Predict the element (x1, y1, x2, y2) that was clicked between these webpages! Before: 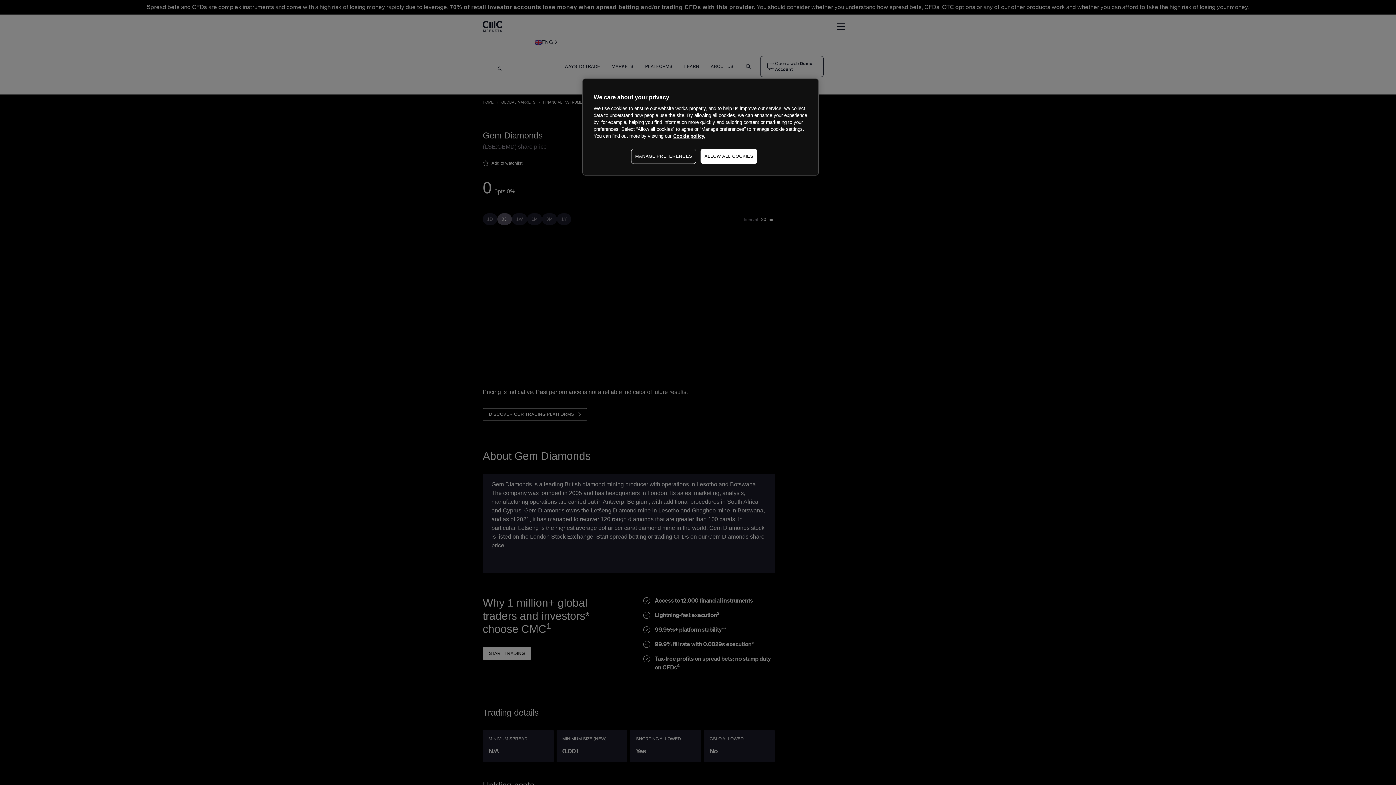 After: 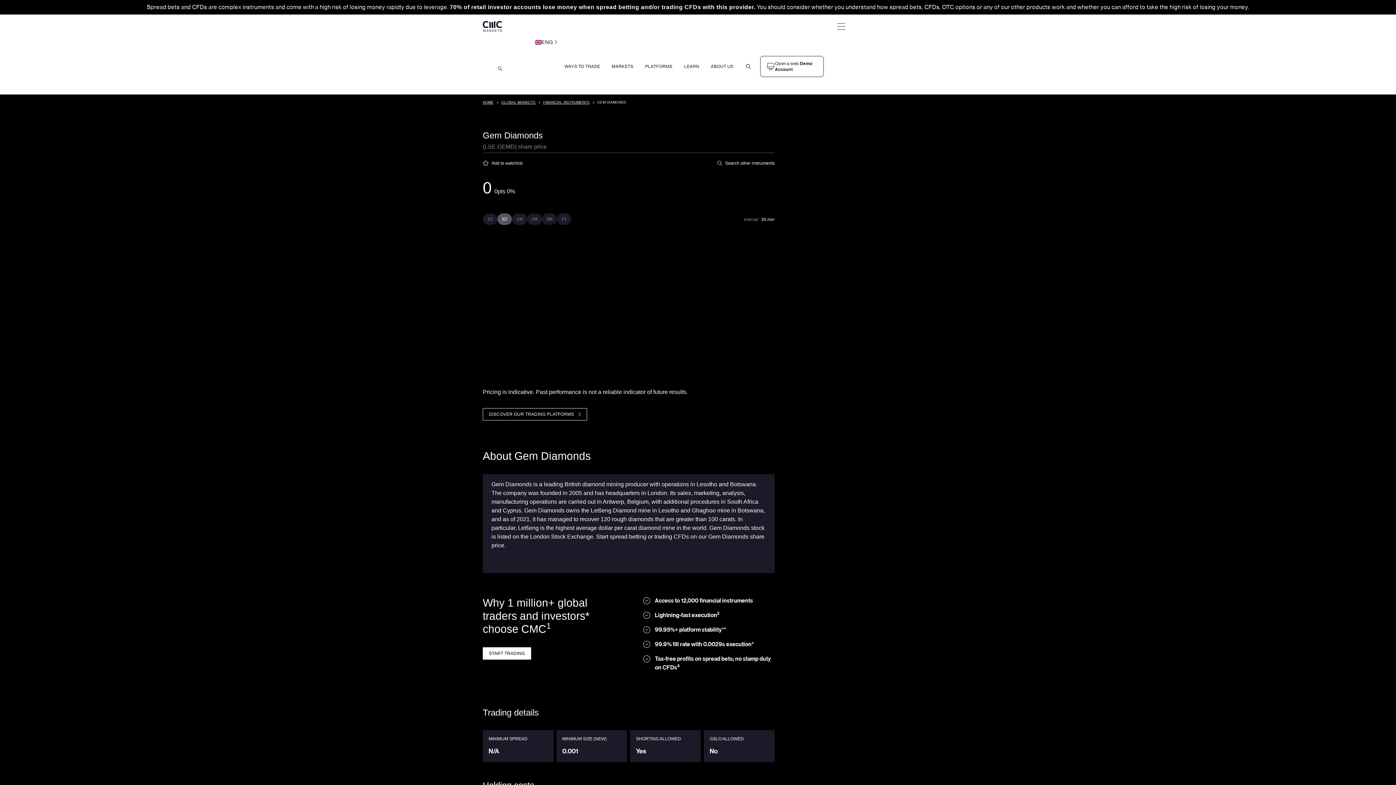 Action: bbox: (700, 148, 757, 164) label: ALLOW ALL COOKIES